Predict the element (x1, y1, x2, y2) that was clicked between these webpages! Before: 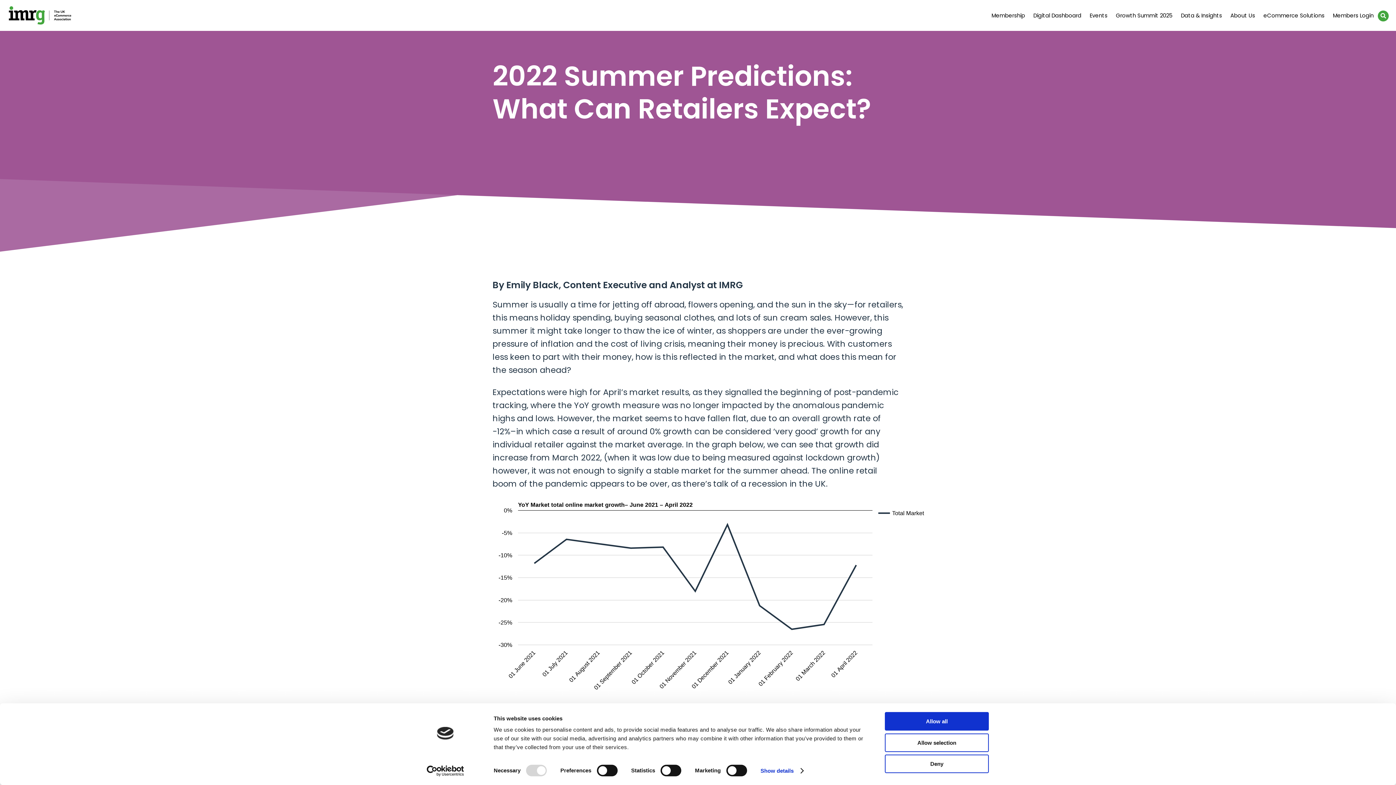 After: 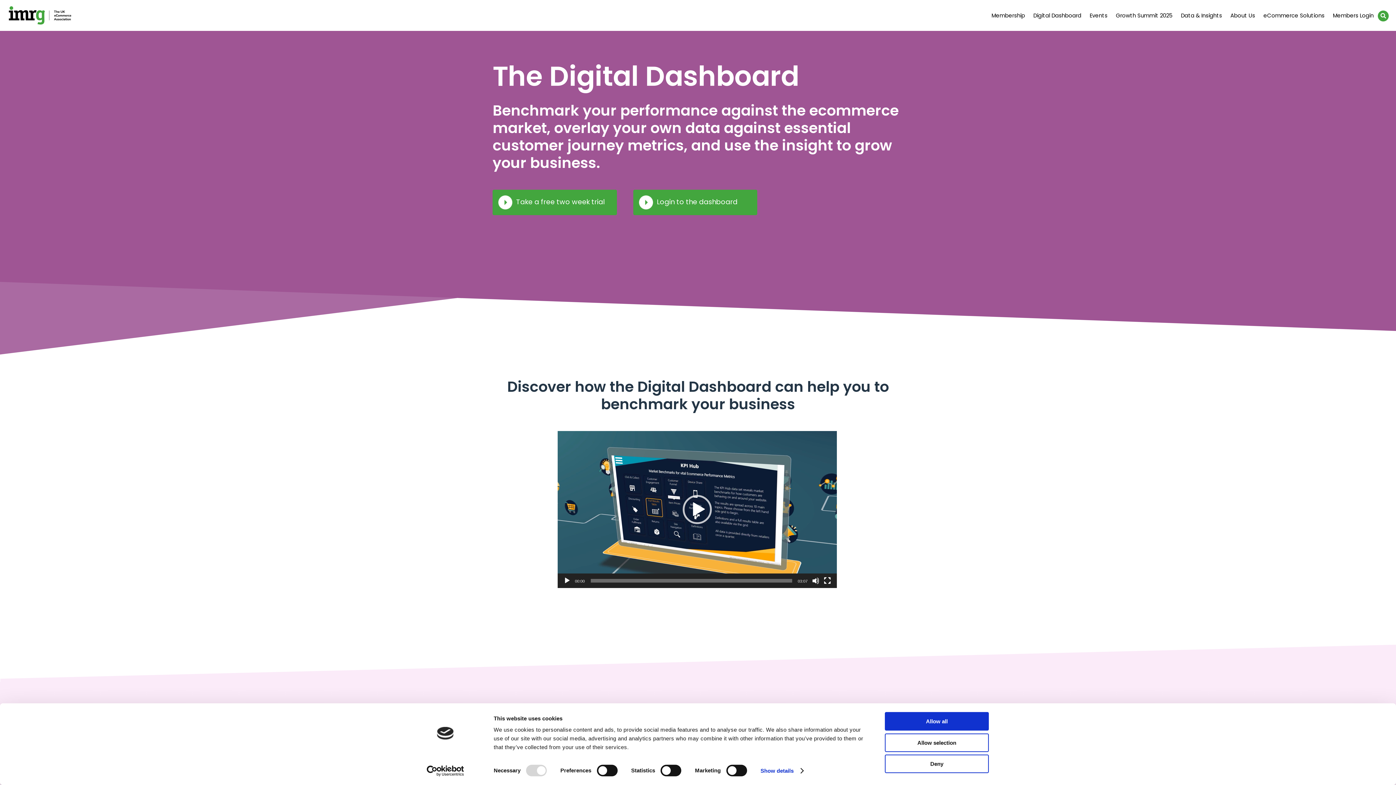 Action: label: Digital Dashboard bbox: (1029, 0, 1085, 30)